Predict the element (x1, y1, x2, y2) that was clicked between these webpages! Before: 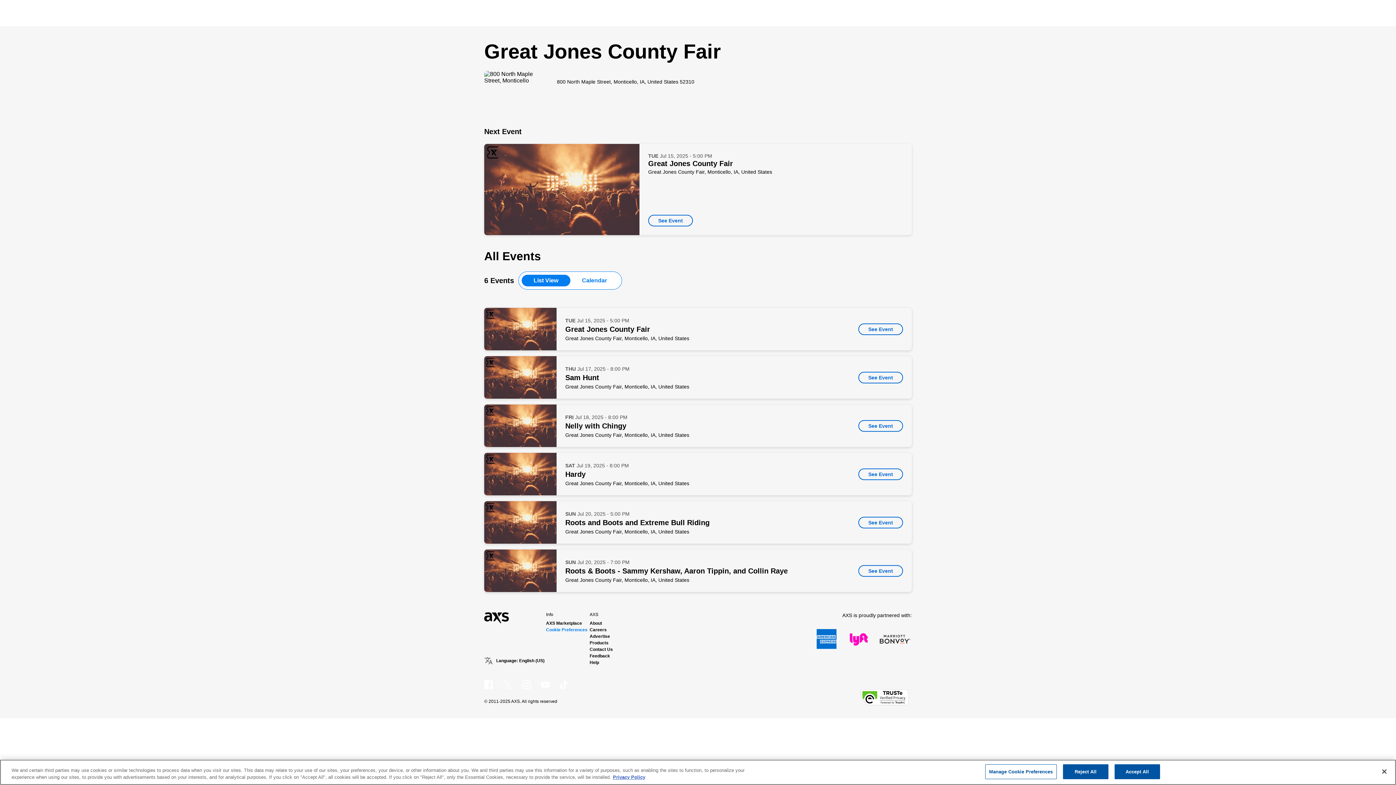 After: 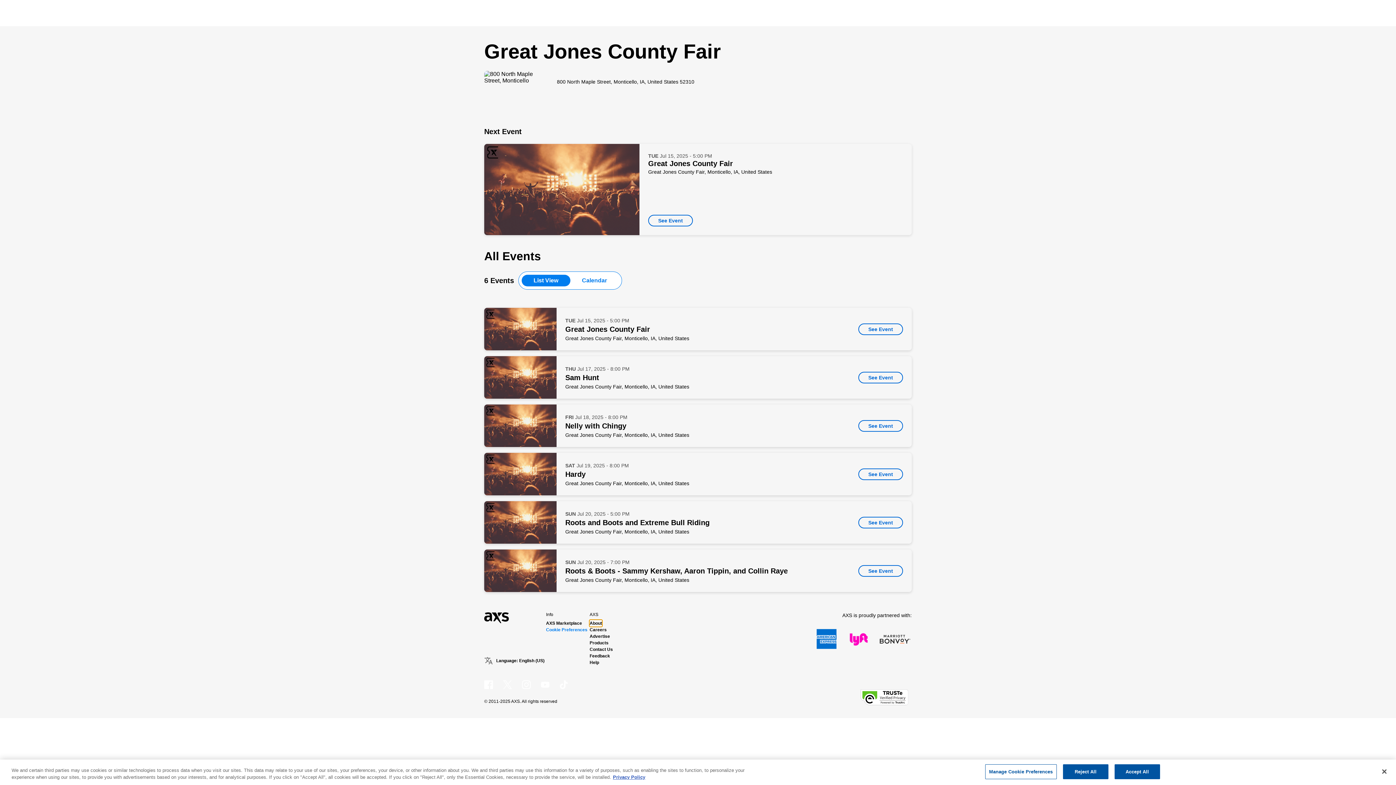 Action: label: About bbox: (589, 620, 602, 626)